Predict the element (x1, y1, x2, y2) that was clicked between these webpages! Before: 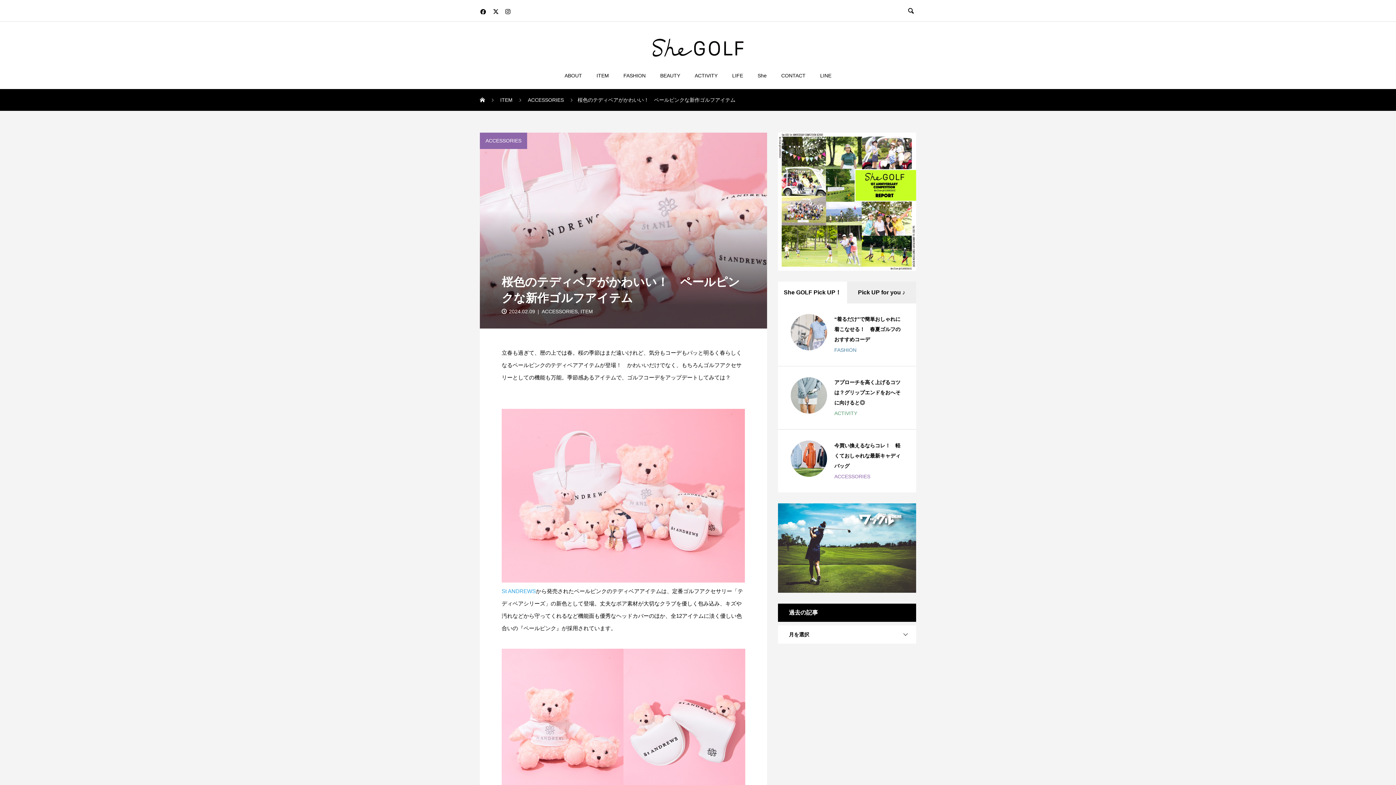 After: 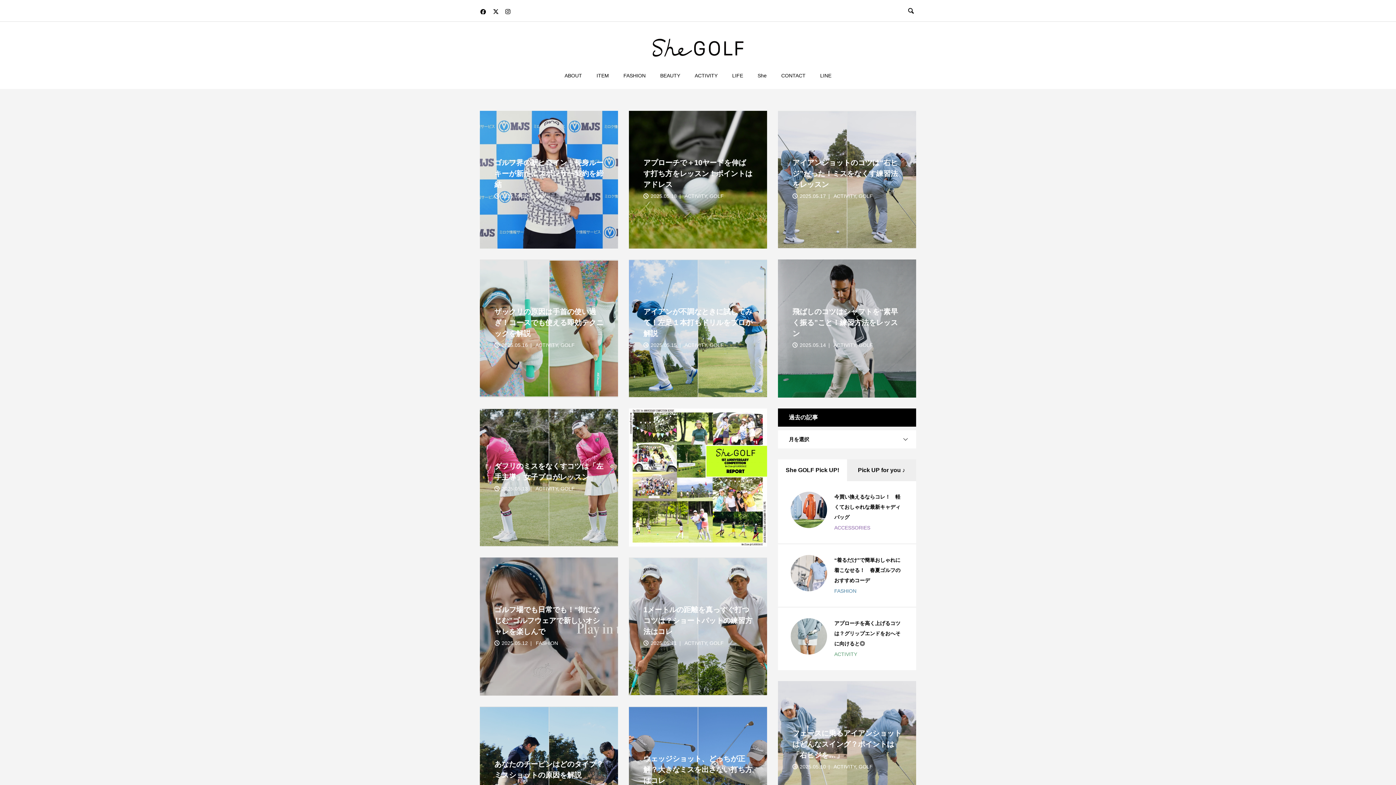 Action: bbox: (480, 96, 486, 102) label:  